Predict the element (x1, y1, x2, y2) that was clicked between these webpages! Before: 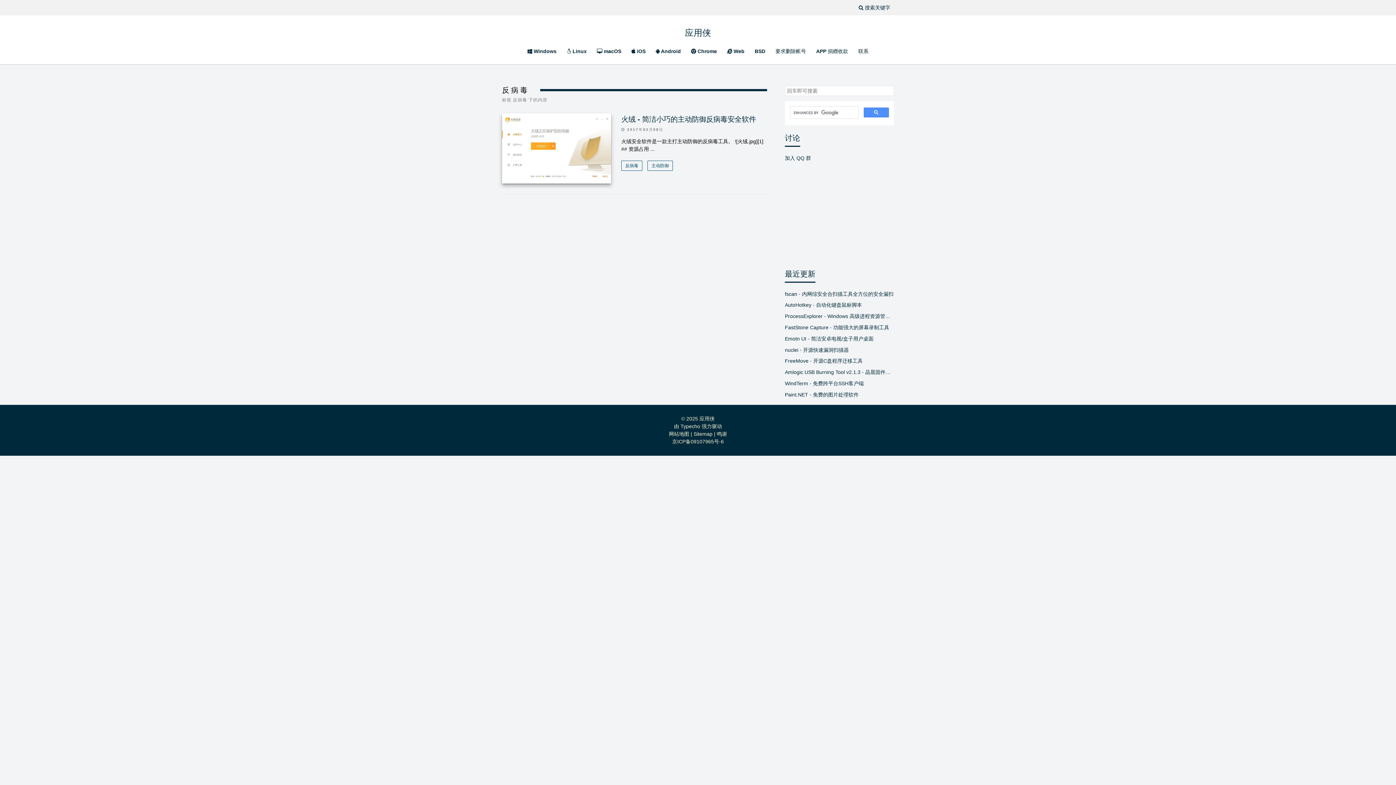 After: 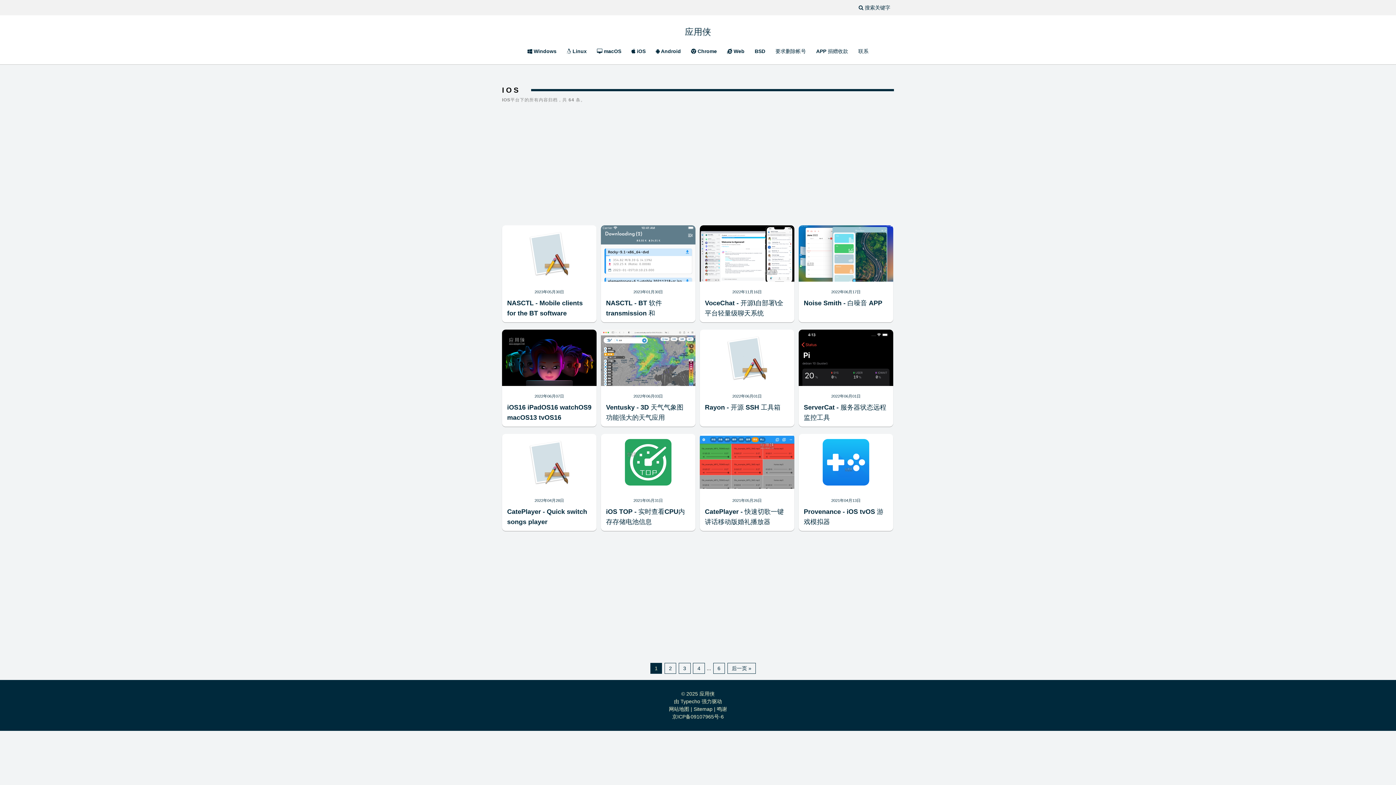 Action: bbox: (627, 40, 650, 62) label:  iOS